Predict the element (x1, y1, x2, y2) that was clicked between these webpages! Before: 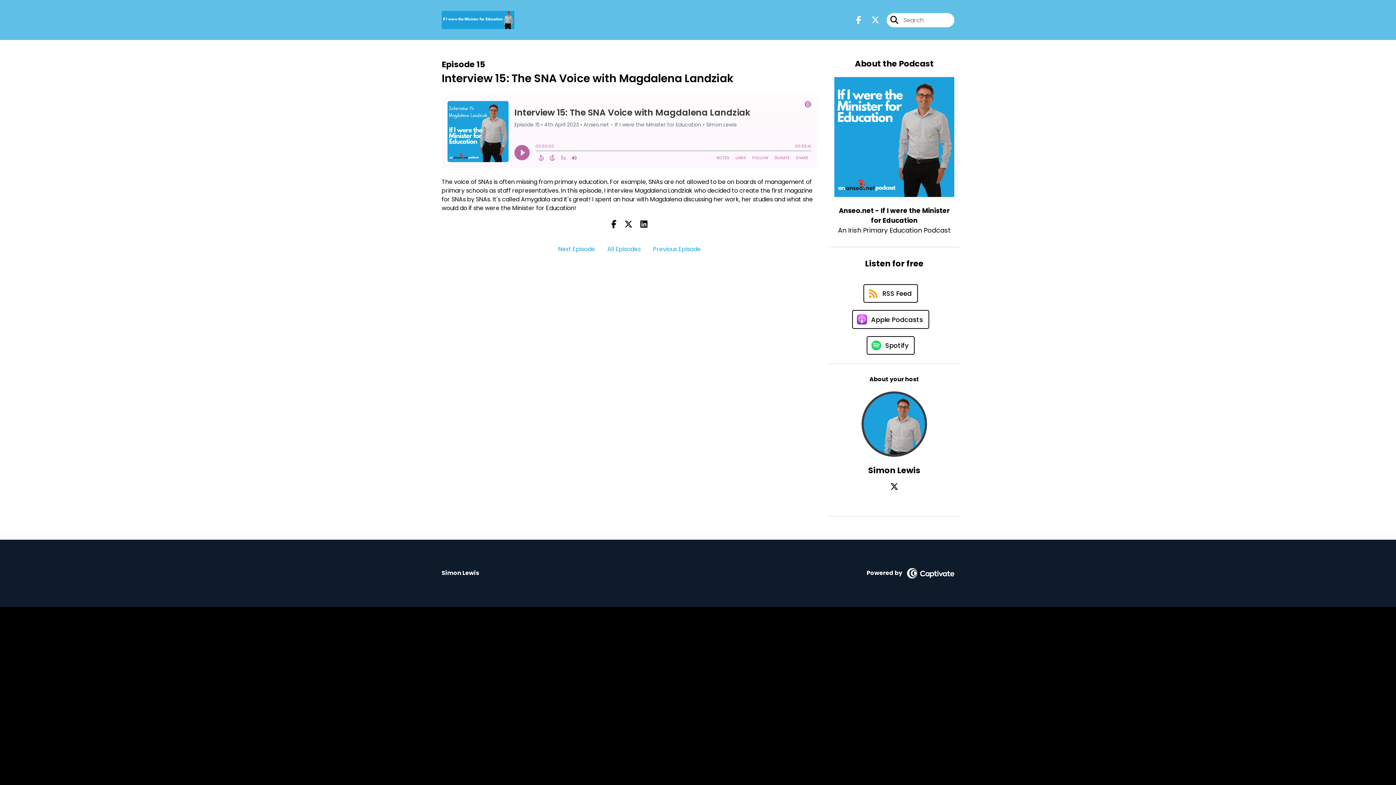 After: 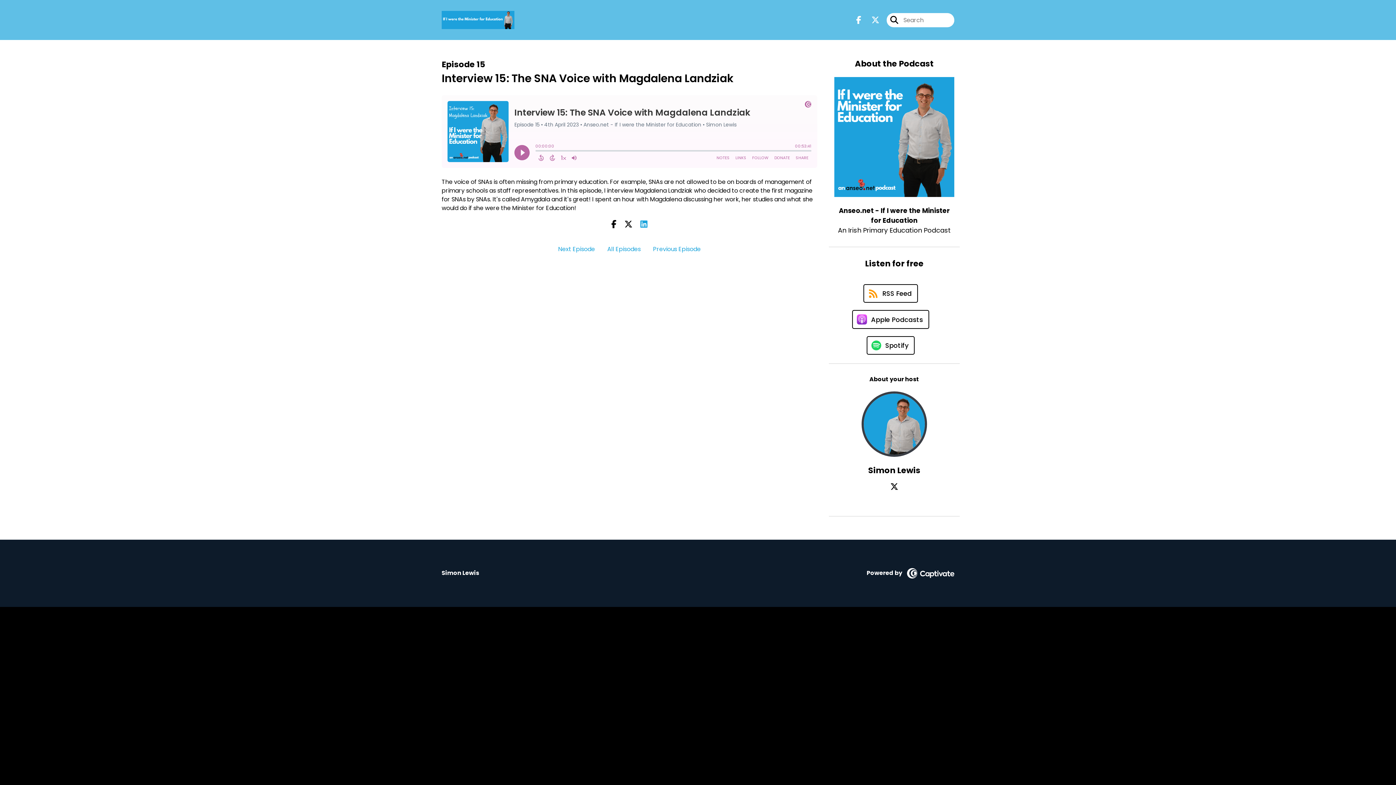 Action: bbox: (640, 218, 647, 230)